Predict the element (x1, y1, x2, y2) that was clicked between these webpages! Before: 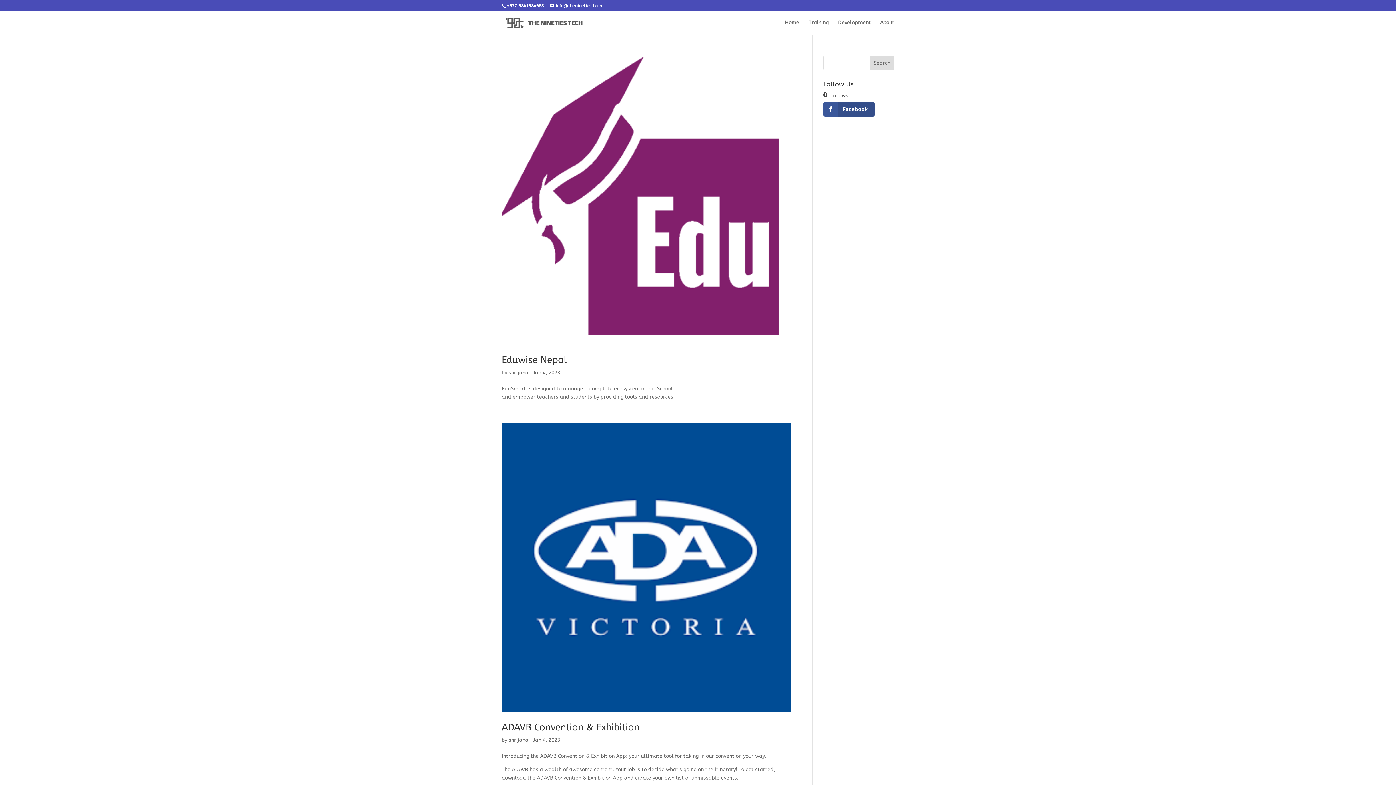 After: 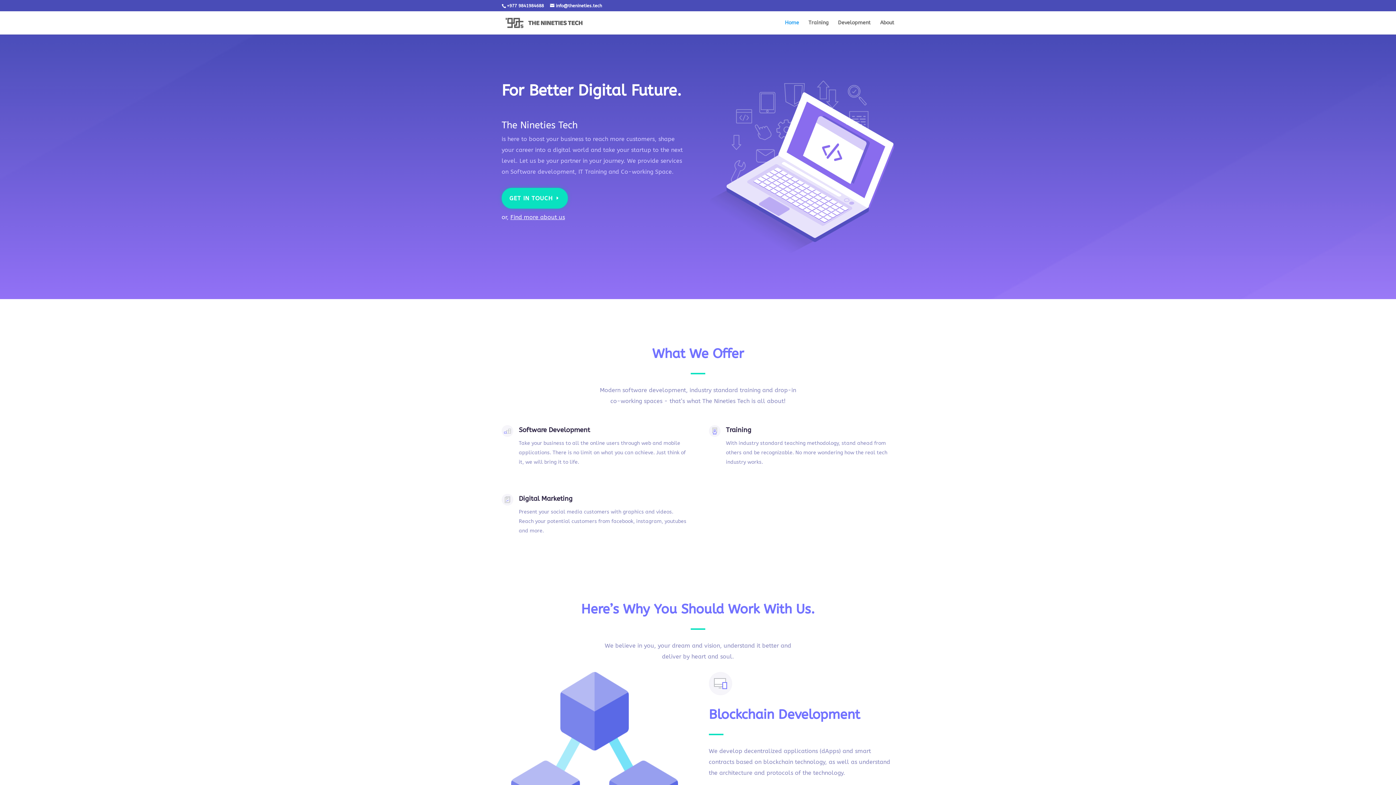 Action: label: Home bbox: (785, 20, 799, 34)